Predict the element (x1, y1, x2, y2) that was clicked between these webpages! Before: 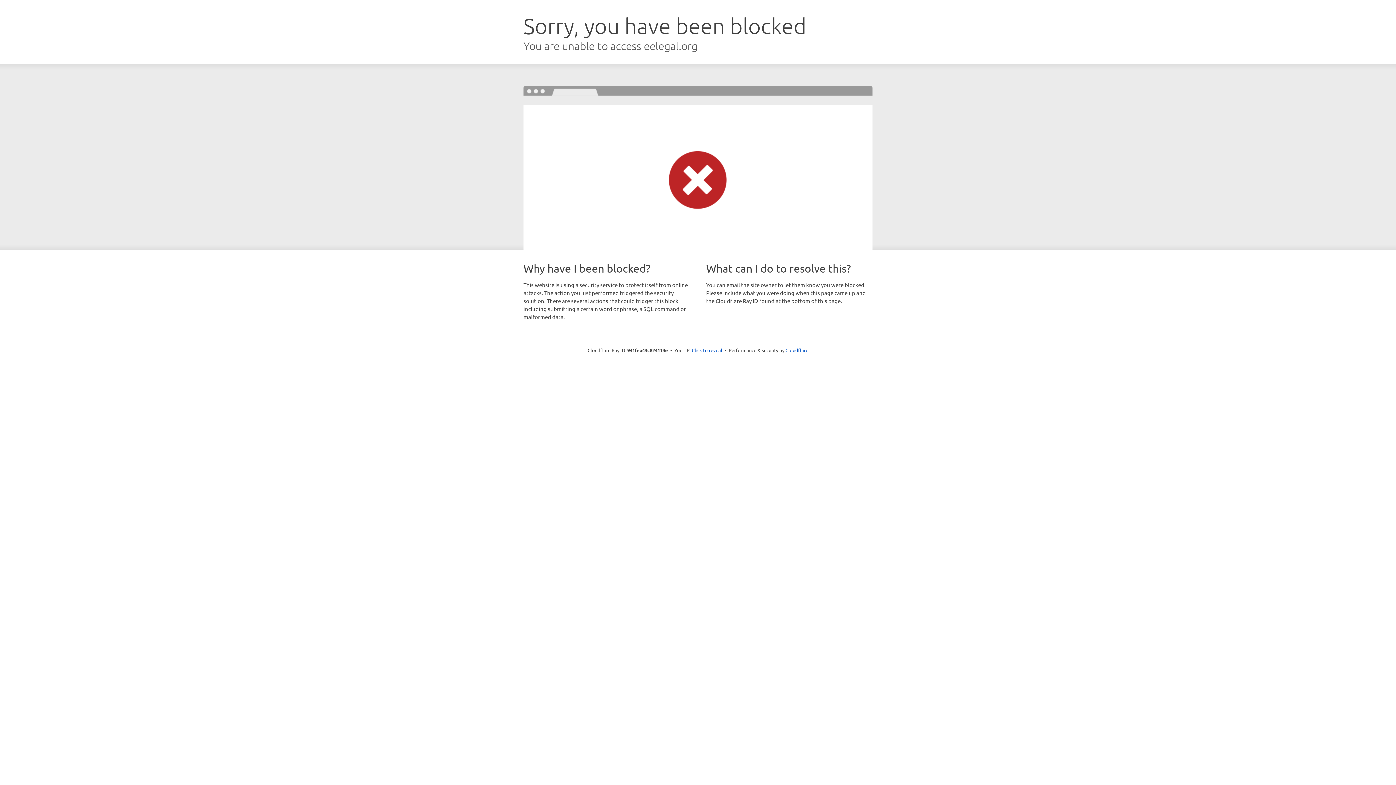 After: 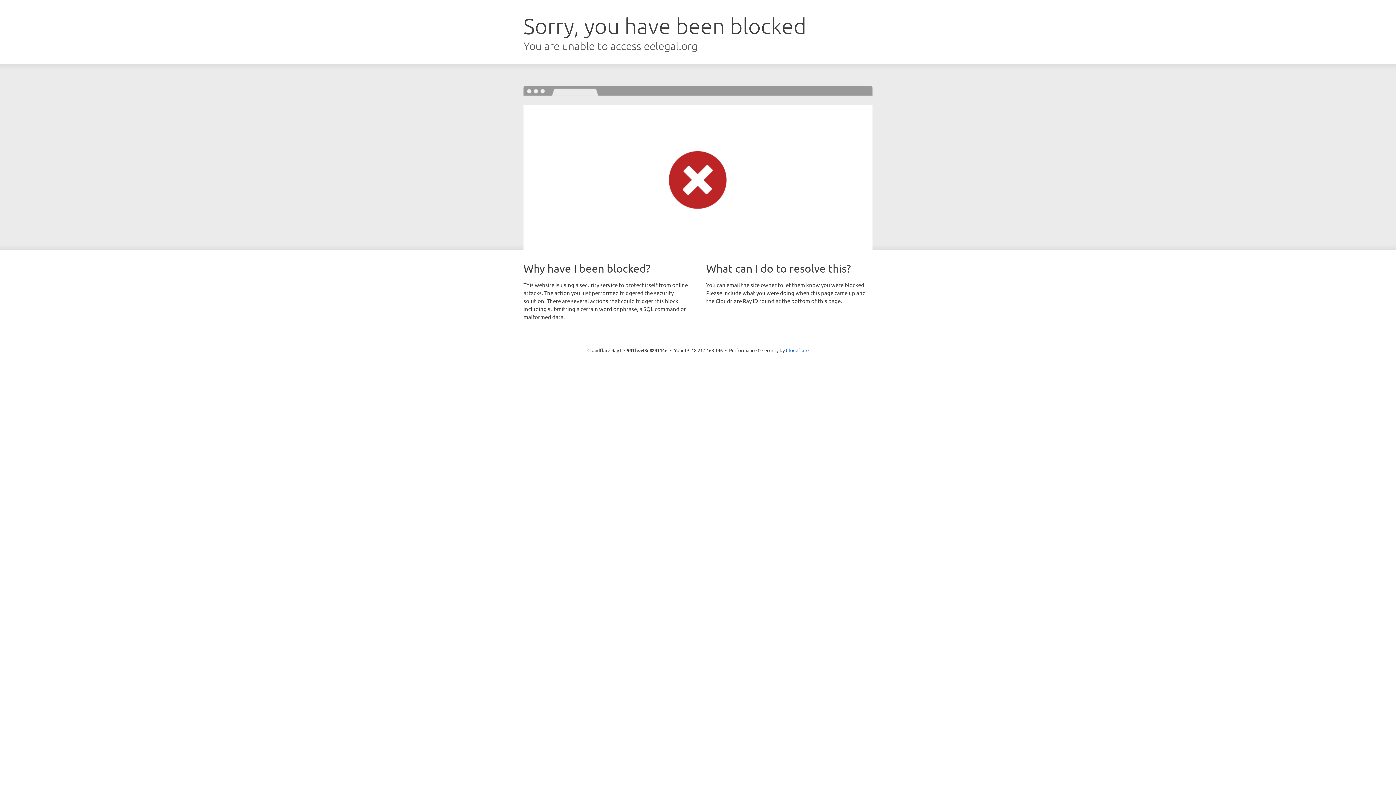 Action: label: Click to reveal bbox: (692, 346, 722, 353)